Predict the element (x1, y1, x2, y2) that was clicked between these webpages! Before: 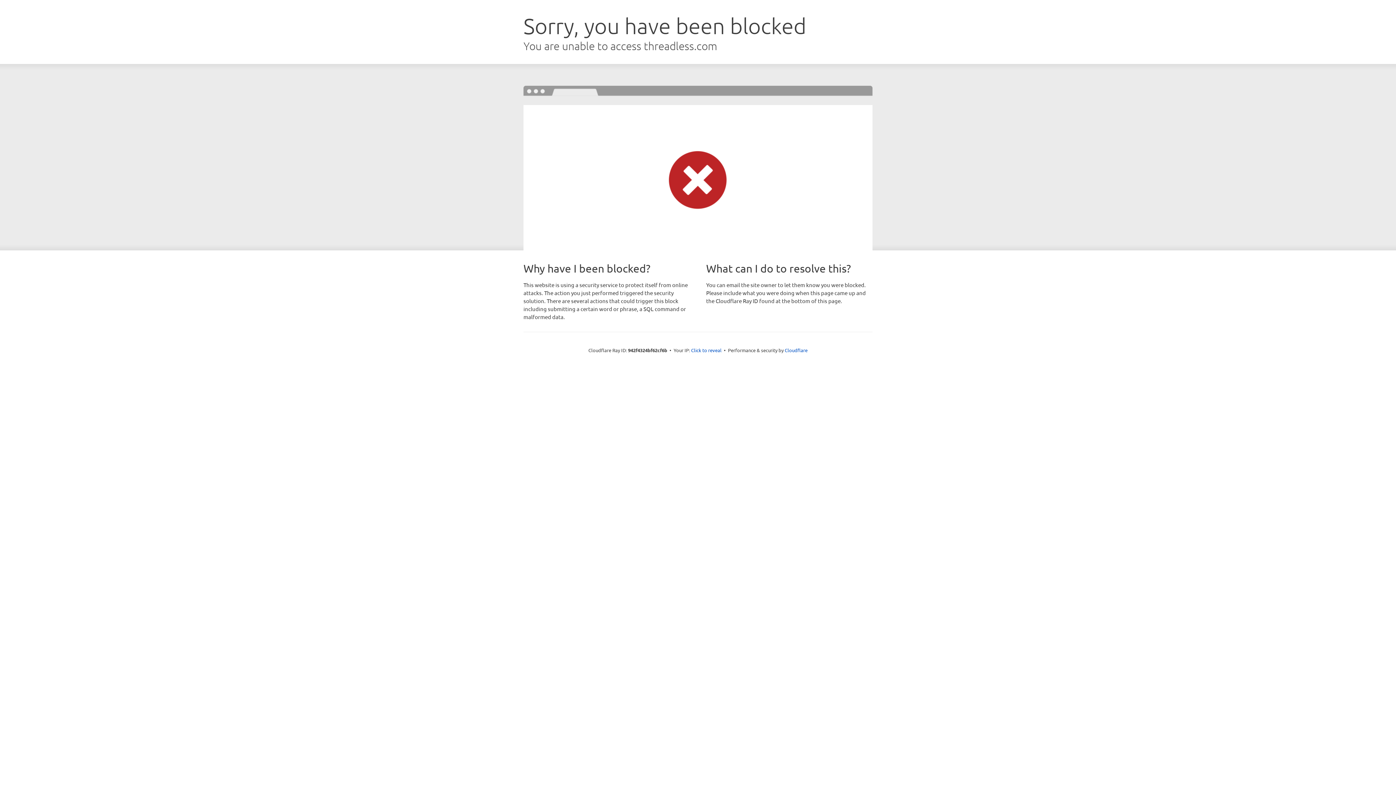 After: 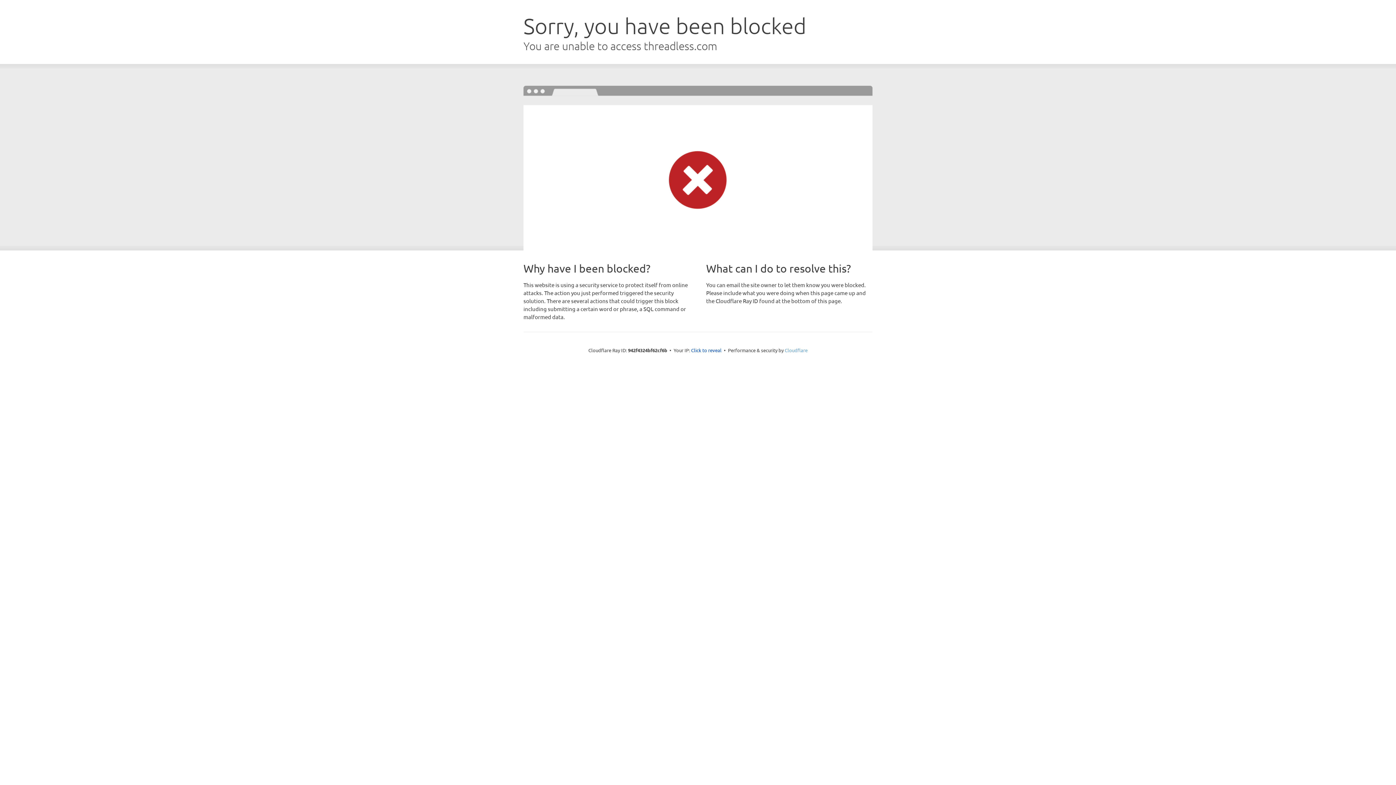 Action: bbox: (784, 347, 807, 353) label: Cloudflare